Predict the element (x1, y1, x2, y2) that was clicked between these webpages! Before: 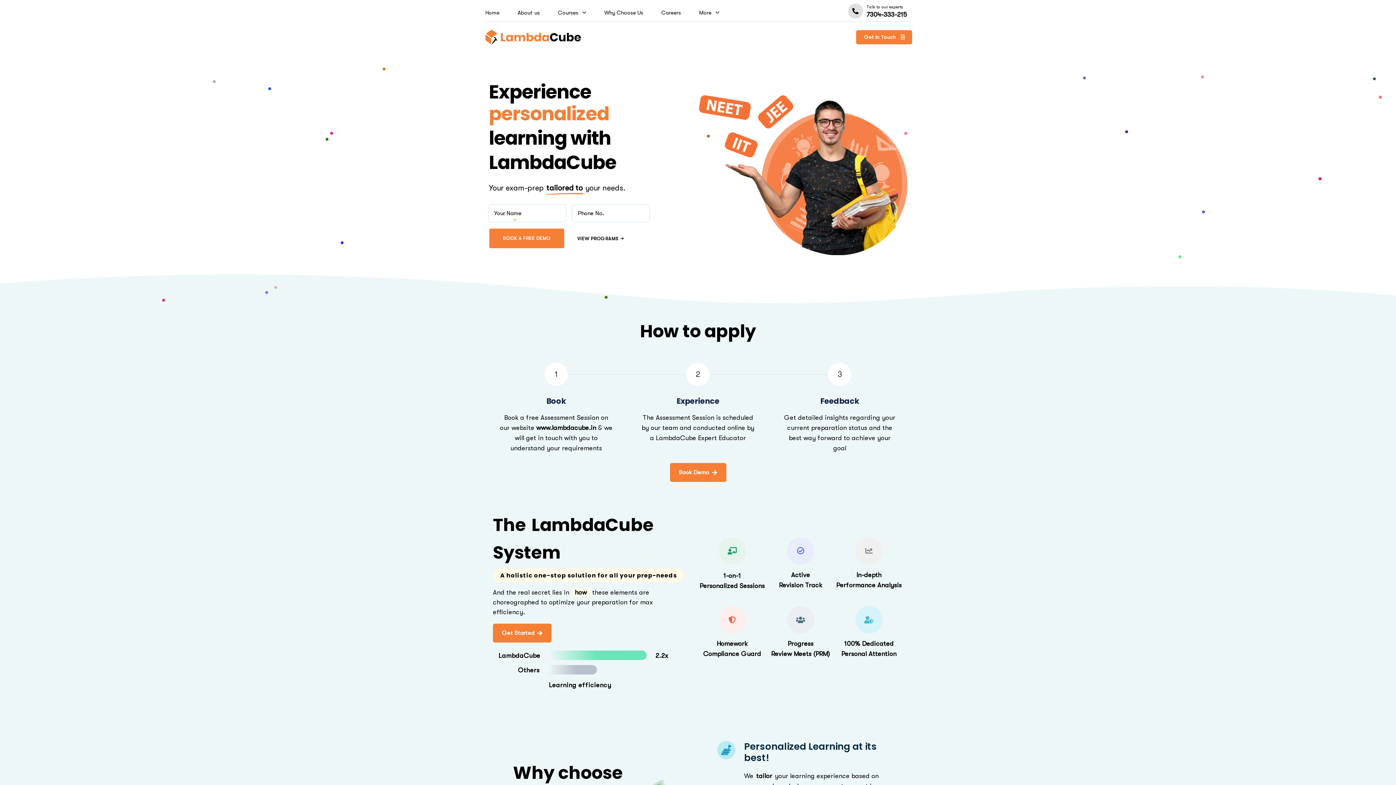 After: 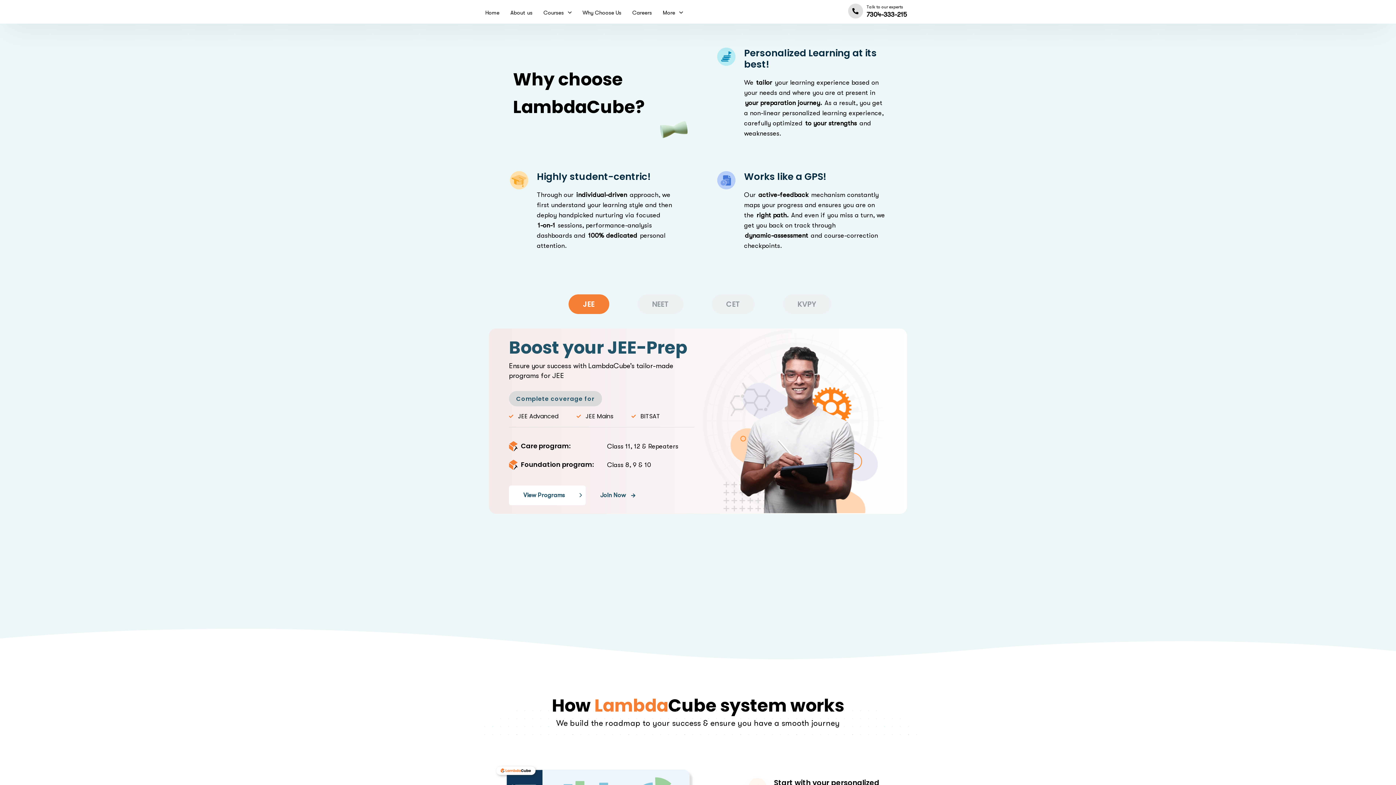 Action: label: Why Choose Us bbox: (595, 3, 652, 21)